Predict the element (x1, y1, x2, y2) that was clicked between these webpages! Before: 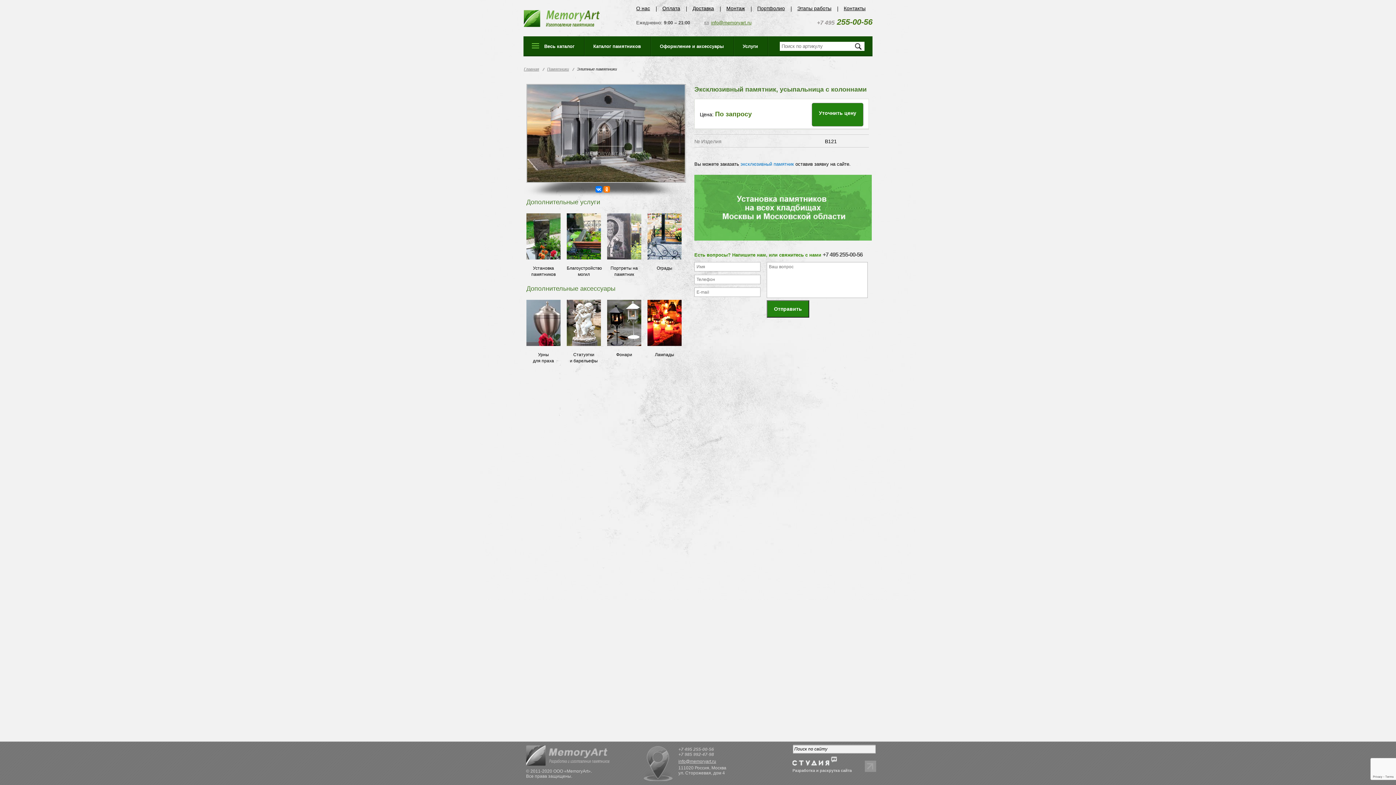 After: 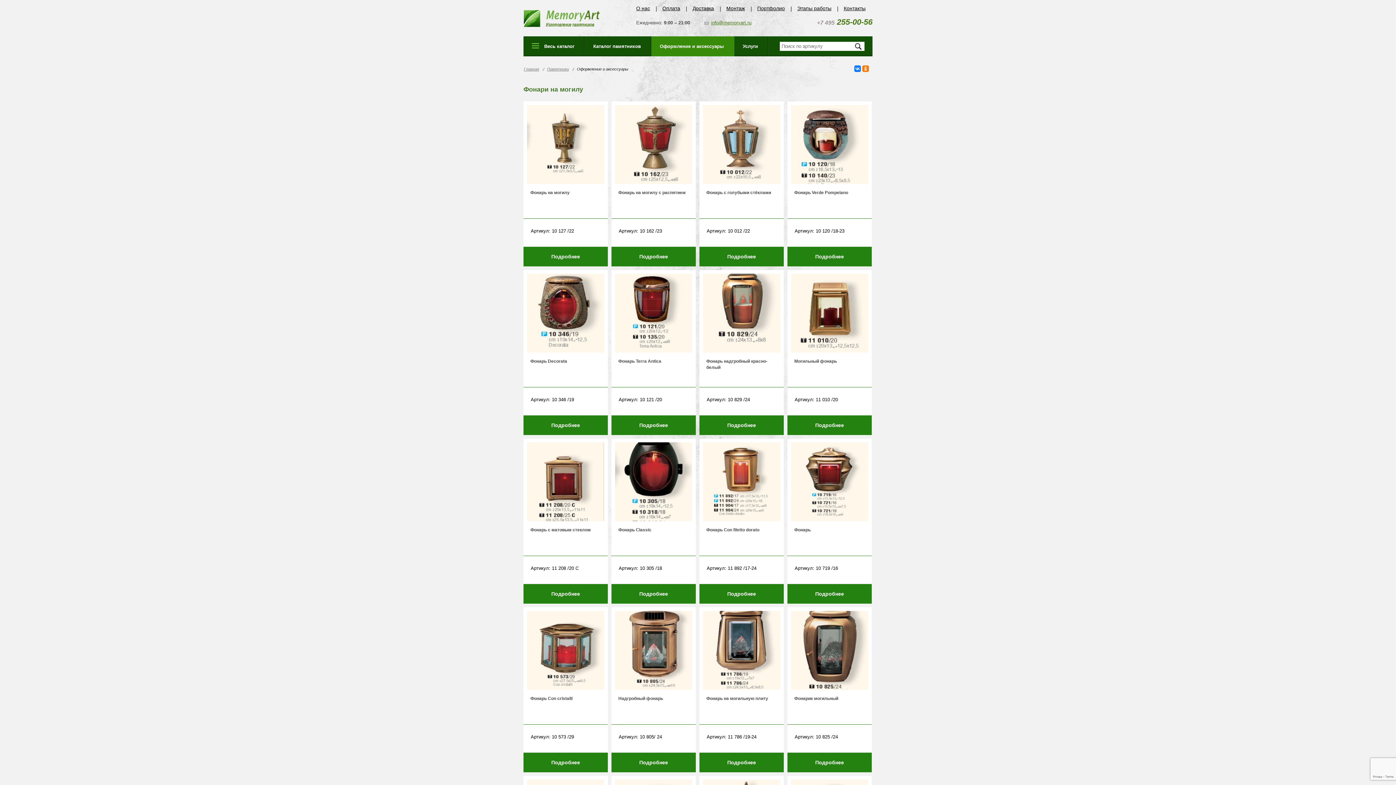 Action: label: Фонари bbox: (607, 300, 641, 358)